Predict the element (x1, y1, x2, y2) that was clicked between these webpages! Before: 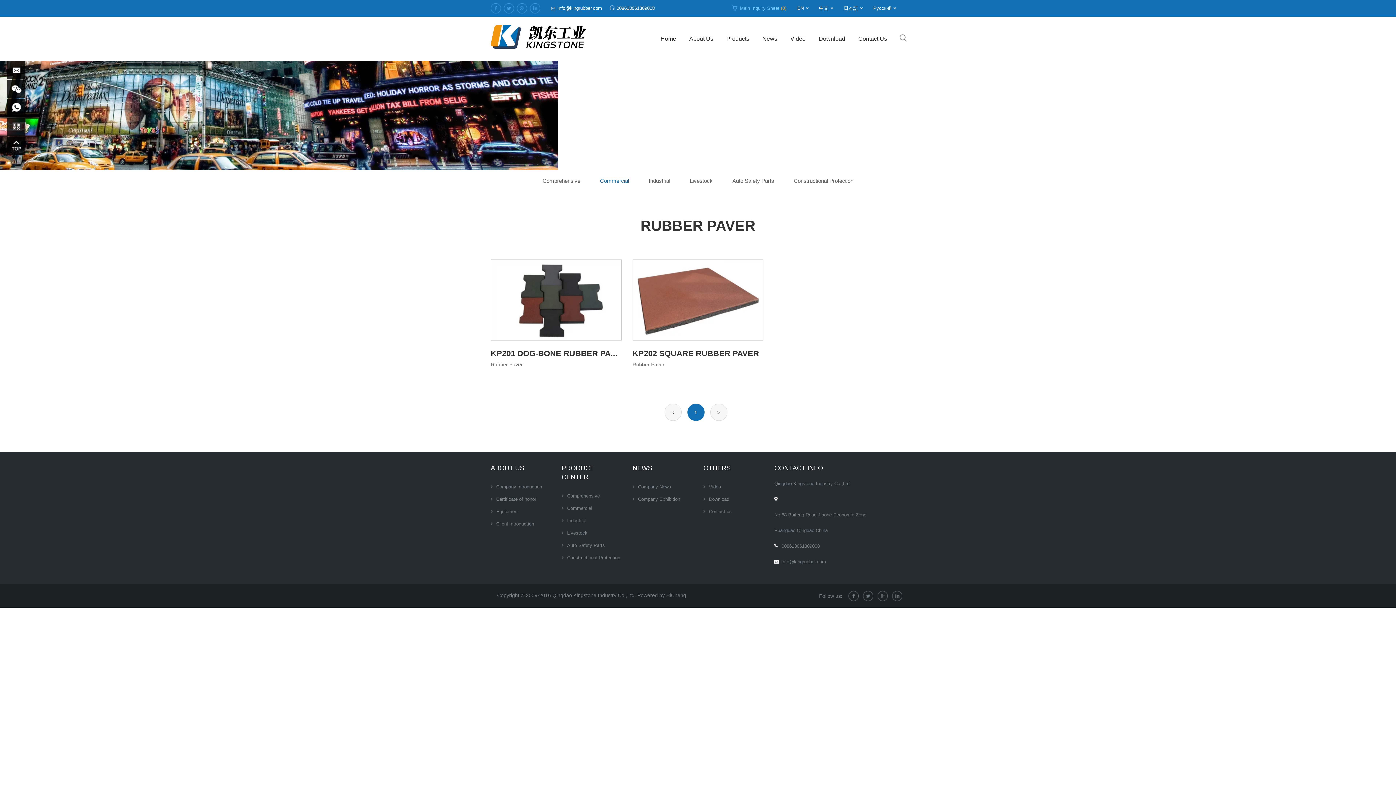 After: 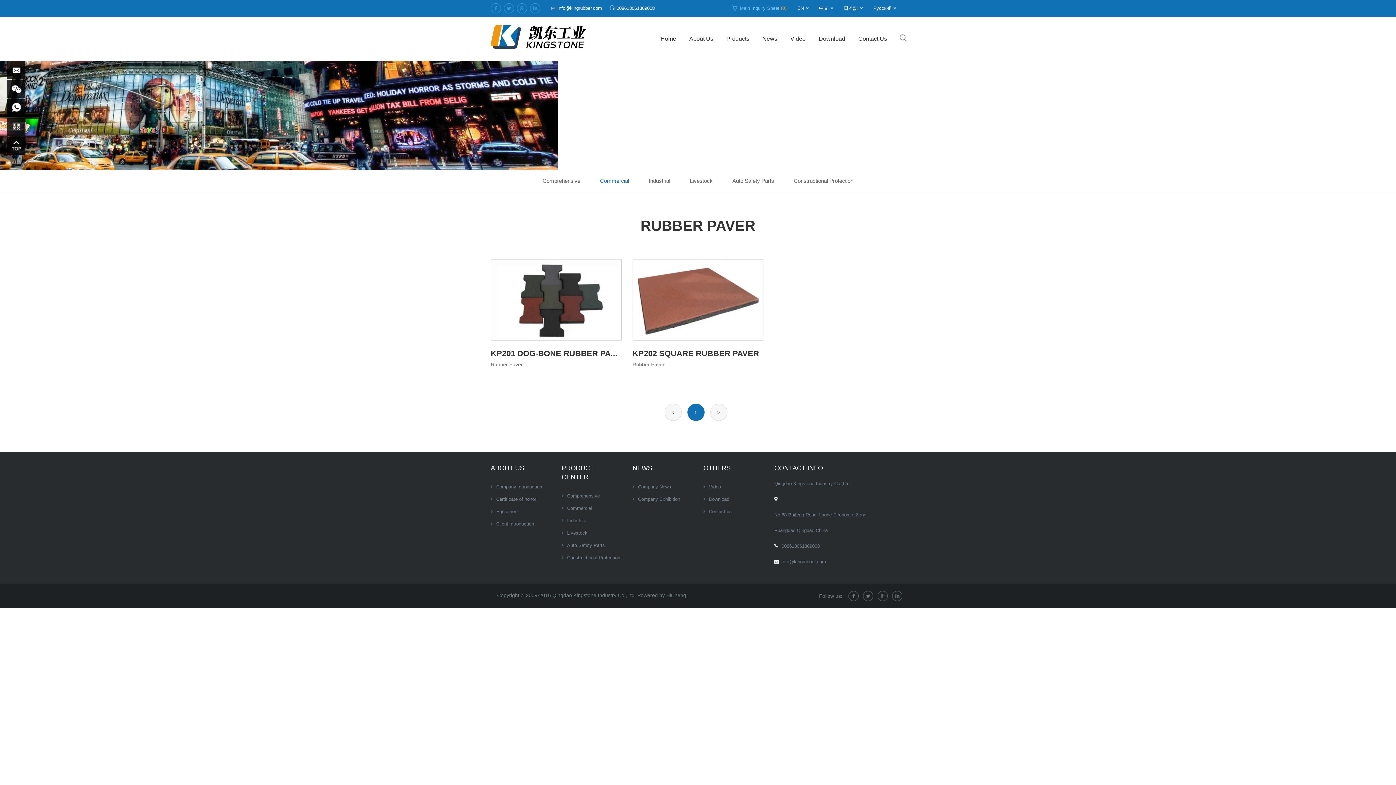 Action: bbox: (703, 464, 730, 472) label: OTHERS